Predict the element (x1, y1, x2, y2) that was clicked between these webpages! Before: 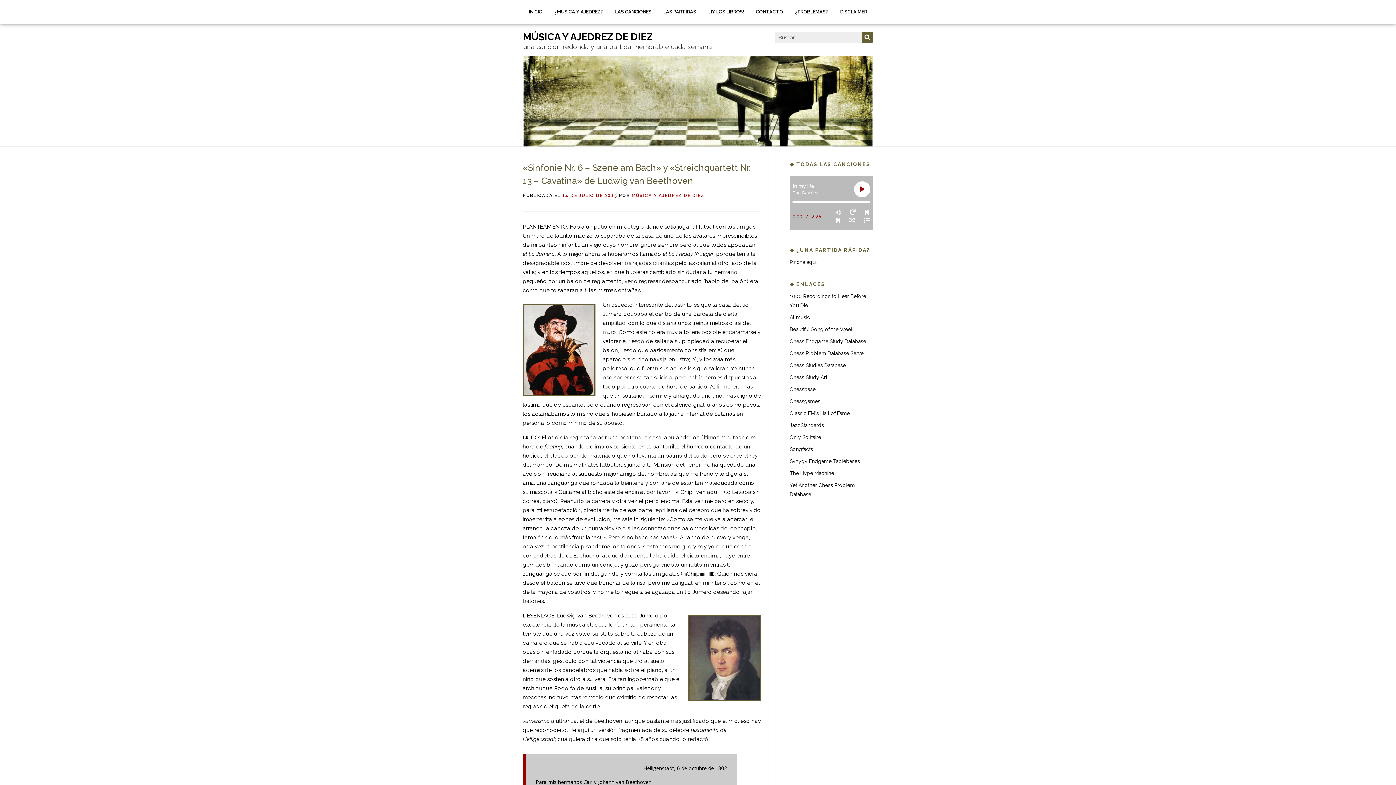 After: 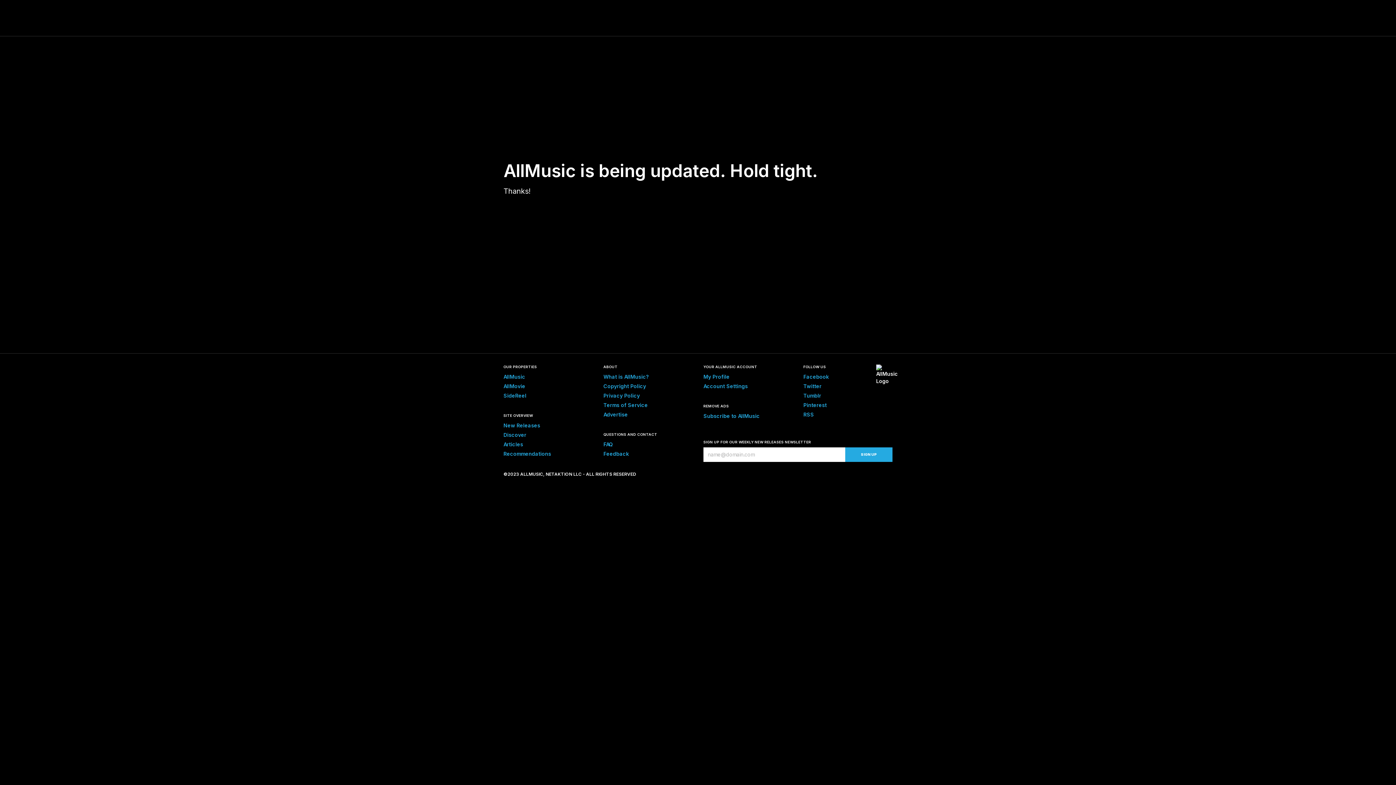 Action: bbox: (789, 314, 810, 320) label: Allmusic